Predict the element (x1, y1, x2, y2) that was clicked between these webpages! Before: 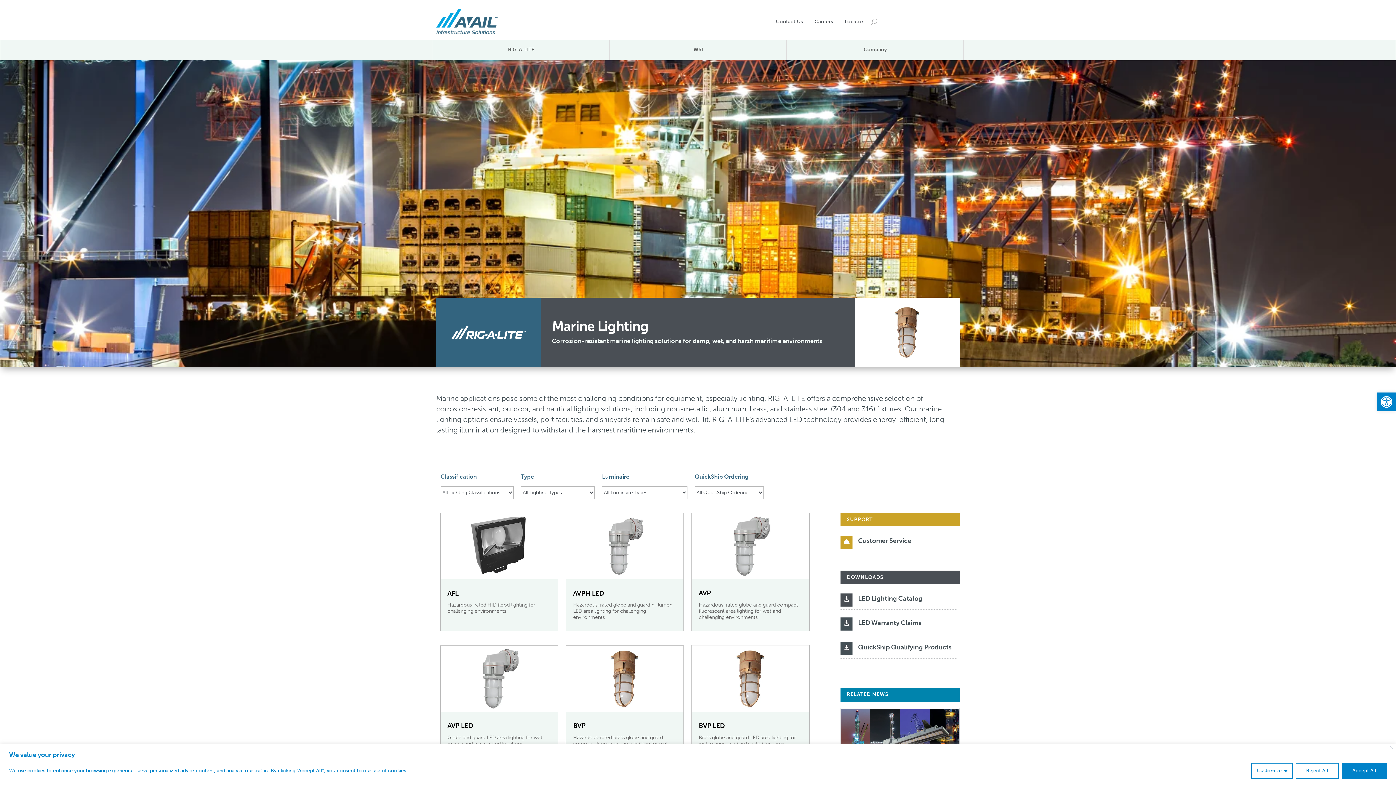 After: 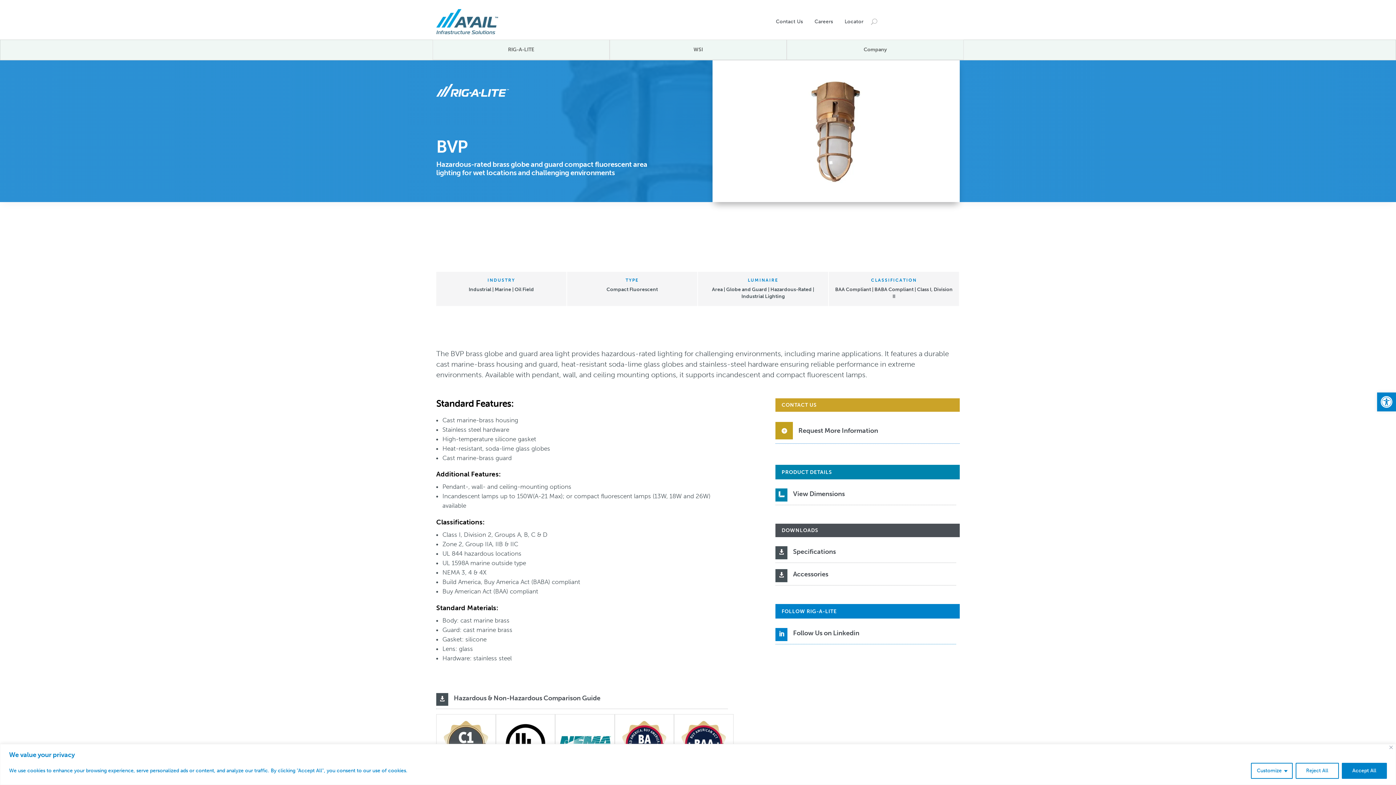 Action: bbox: (565, 645, 684, 712)